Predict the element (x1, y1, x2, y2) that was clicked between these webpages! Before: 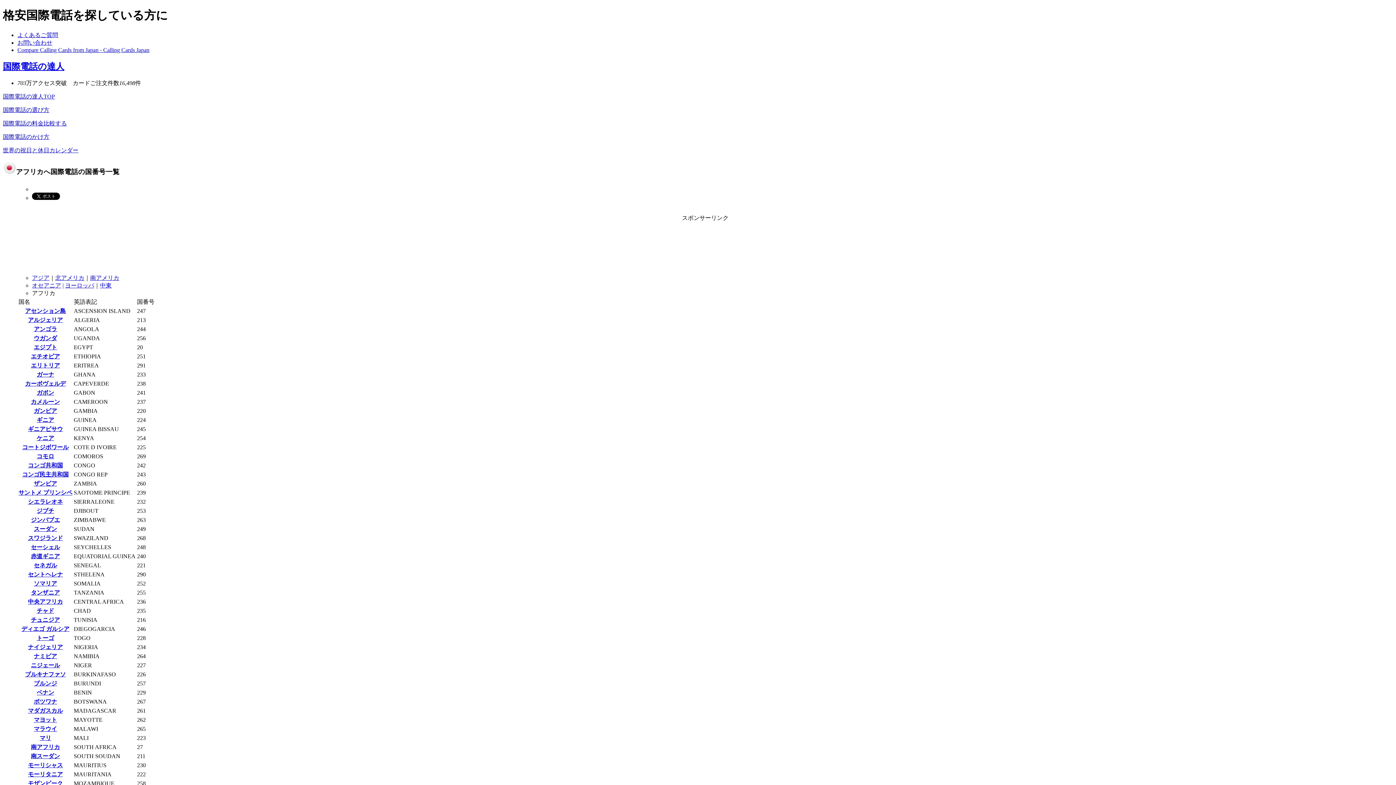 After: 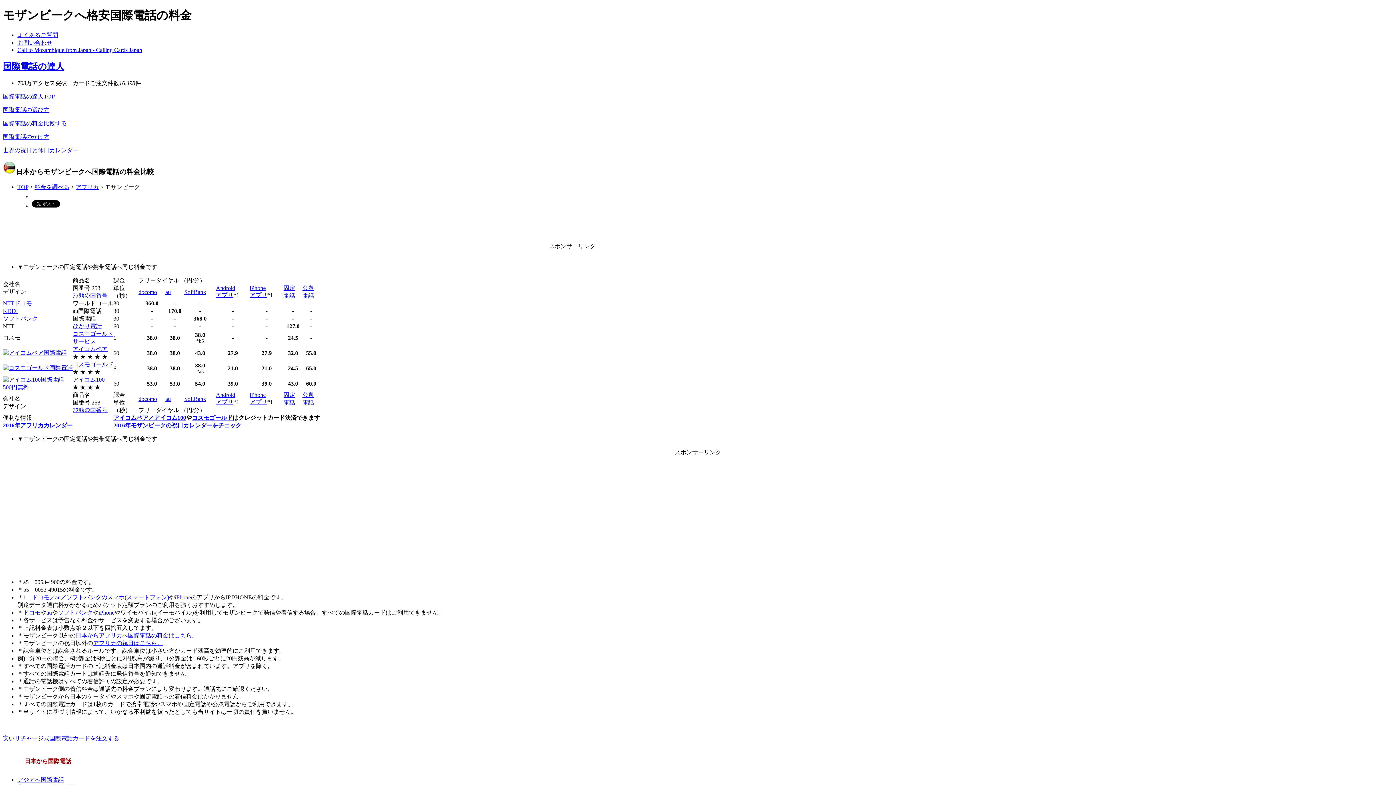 Action: label: モザンビーク bbox: (28, 780, 62, 786)